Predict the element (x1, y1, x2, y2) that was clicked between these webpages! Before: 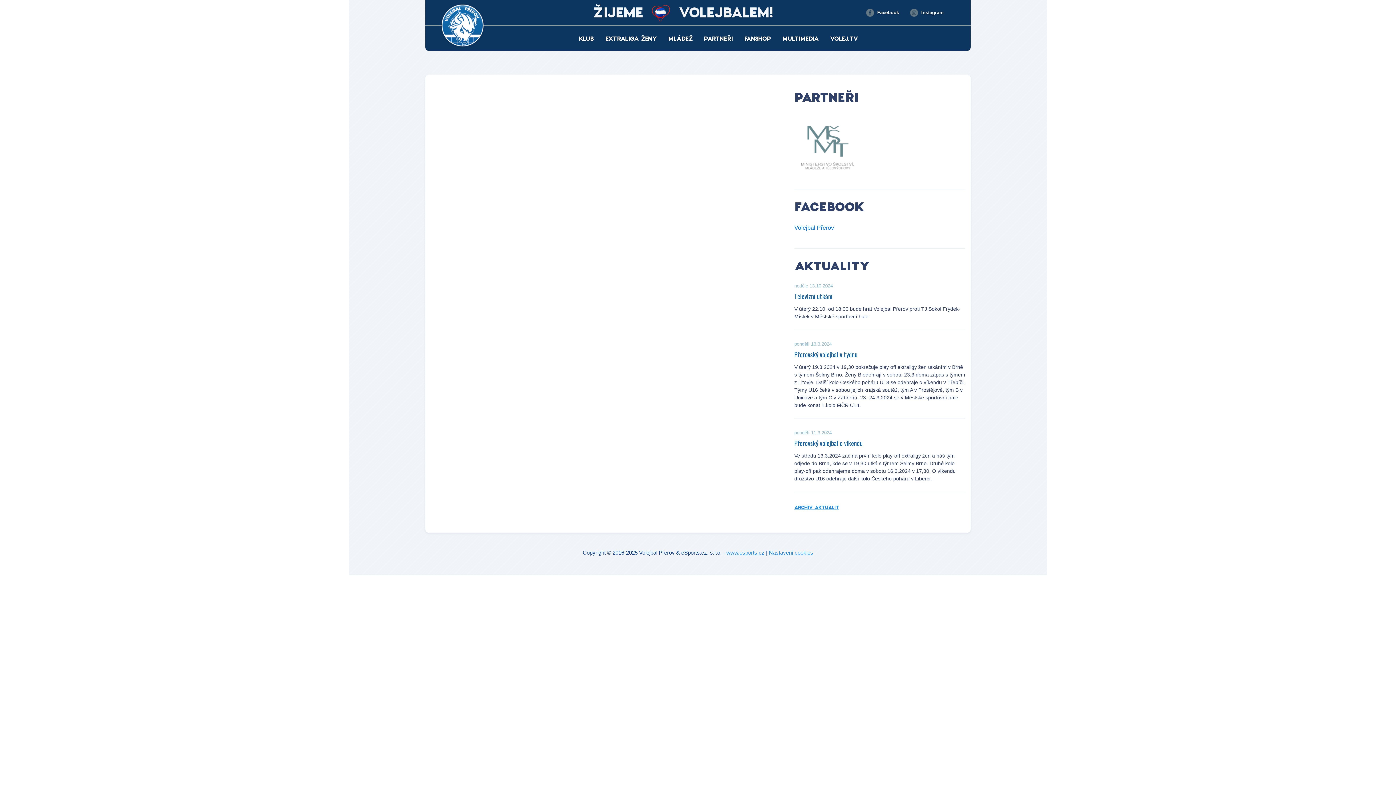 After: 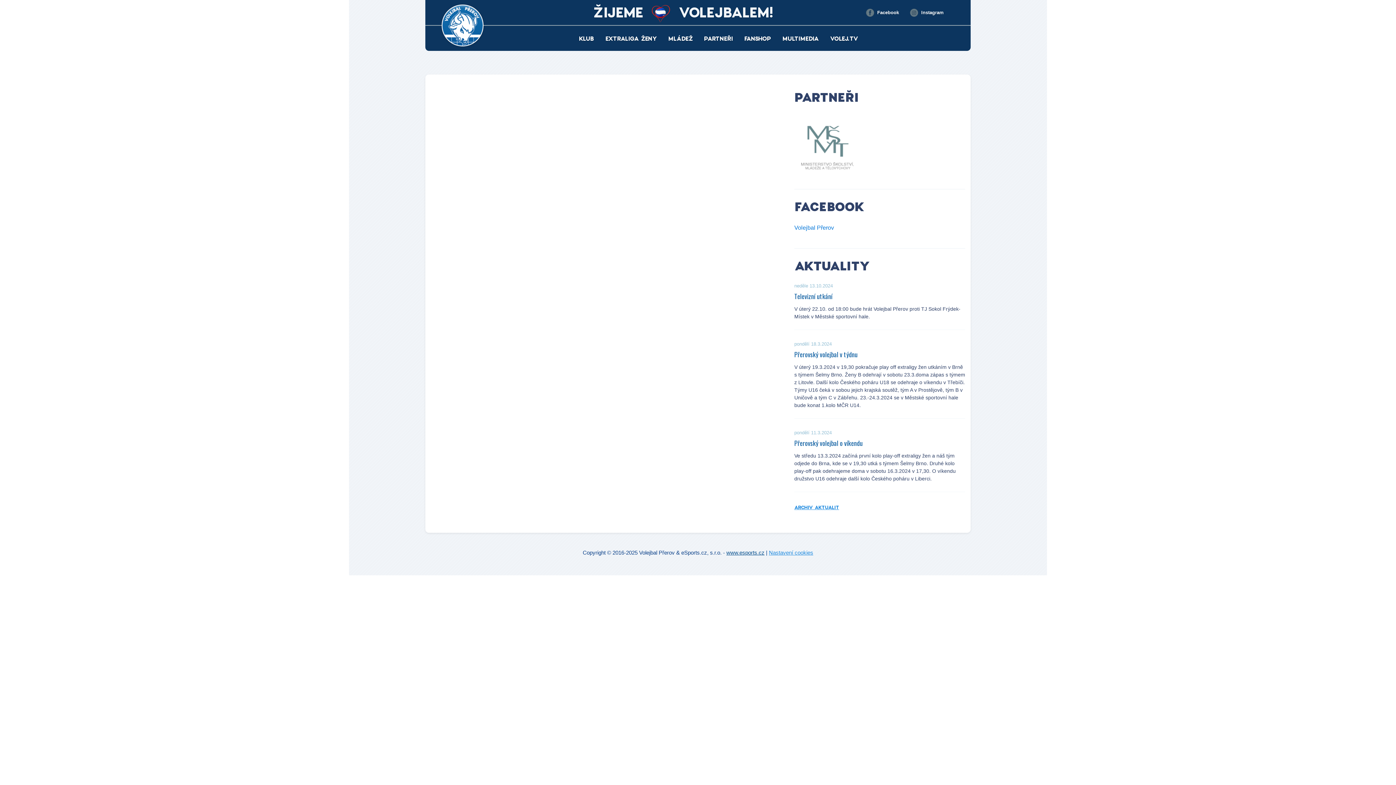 Action: label: www.esports.cz bbox: (726, 549, 764, 555)